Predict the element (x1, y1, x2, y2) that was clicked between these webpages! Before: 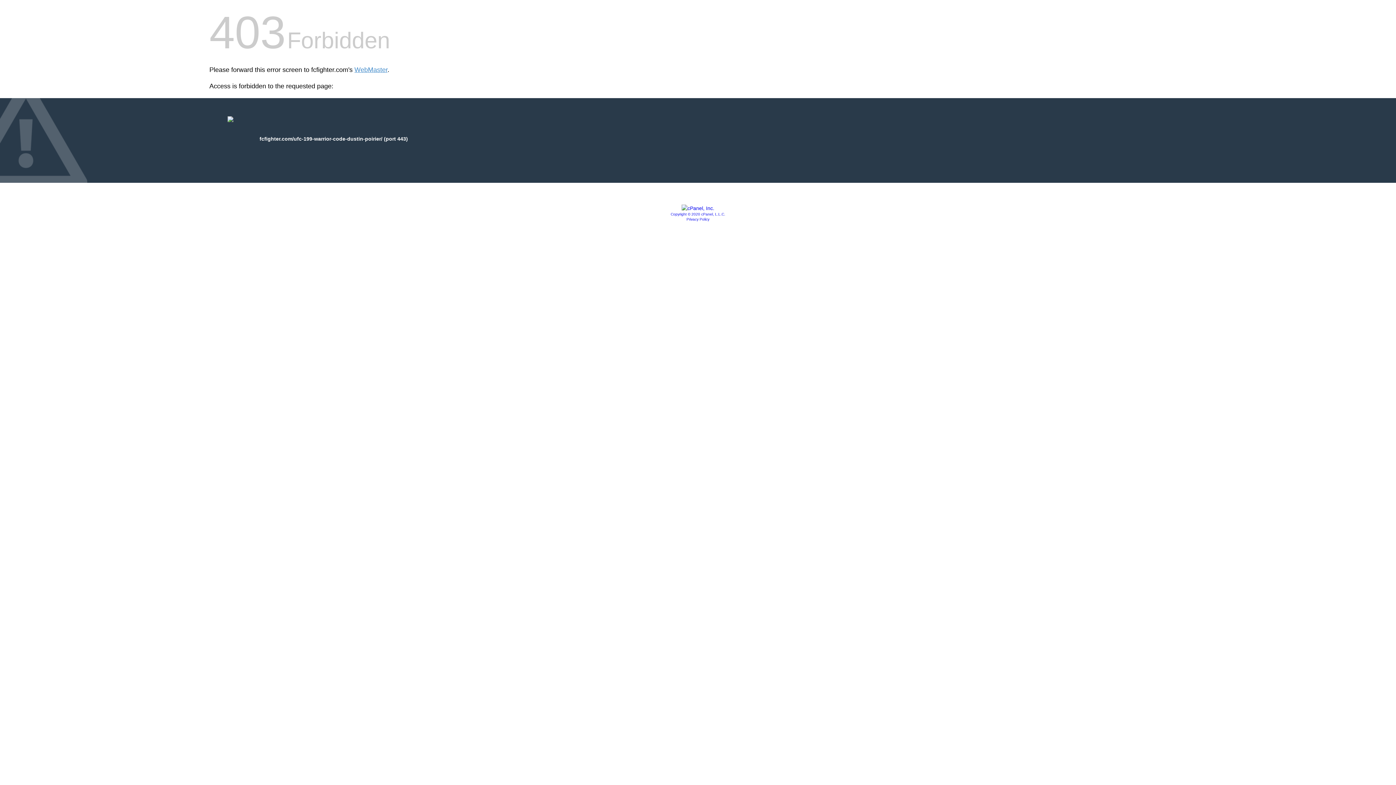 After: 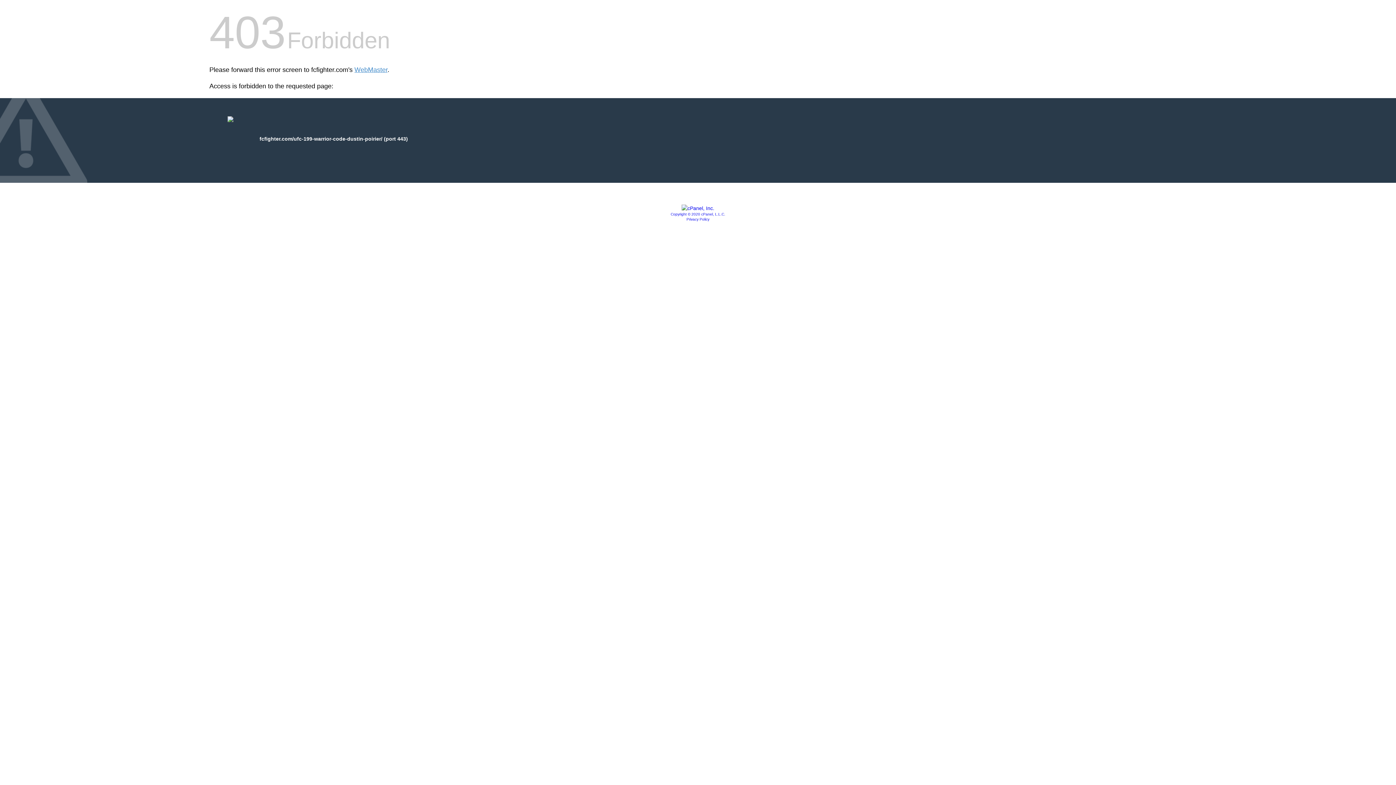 Action: bbox: (681, 205, 714, 211)